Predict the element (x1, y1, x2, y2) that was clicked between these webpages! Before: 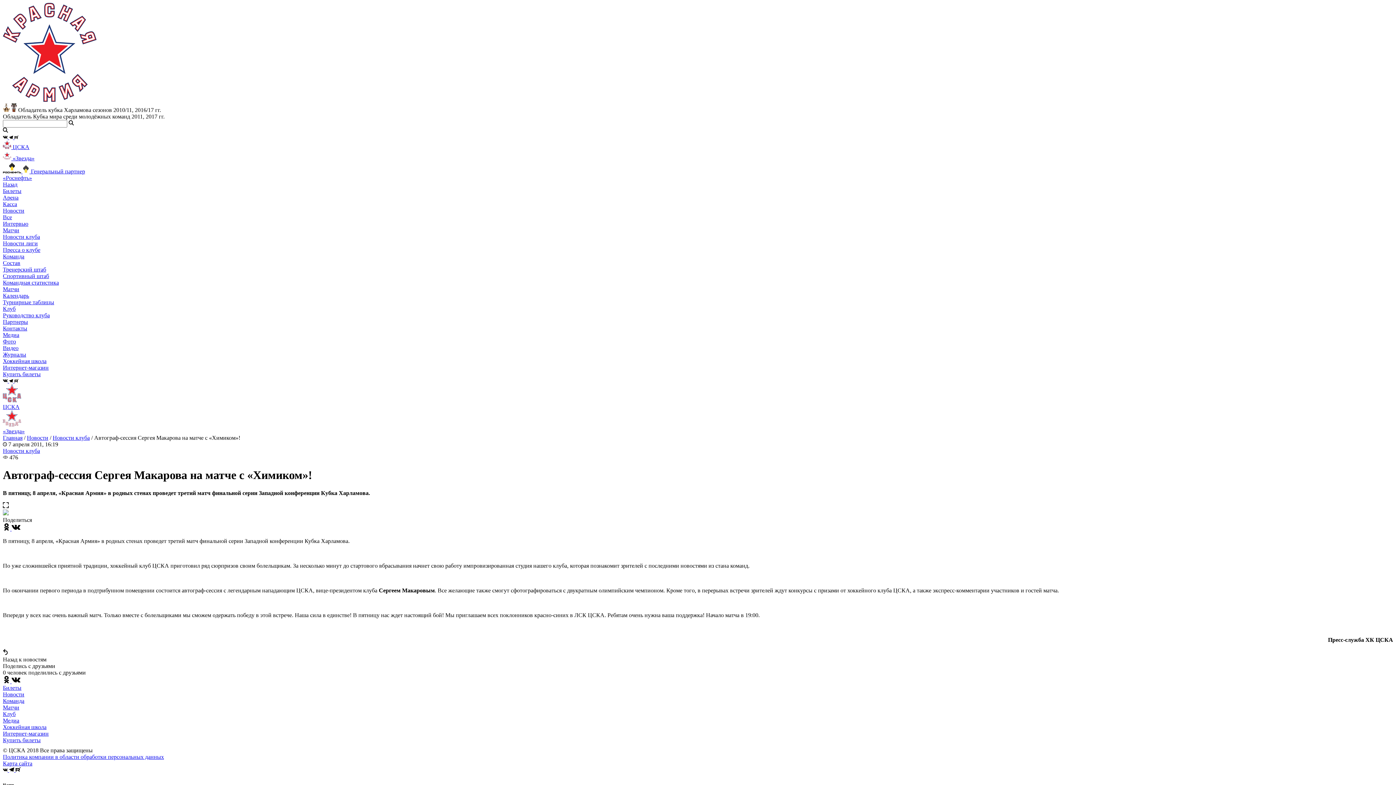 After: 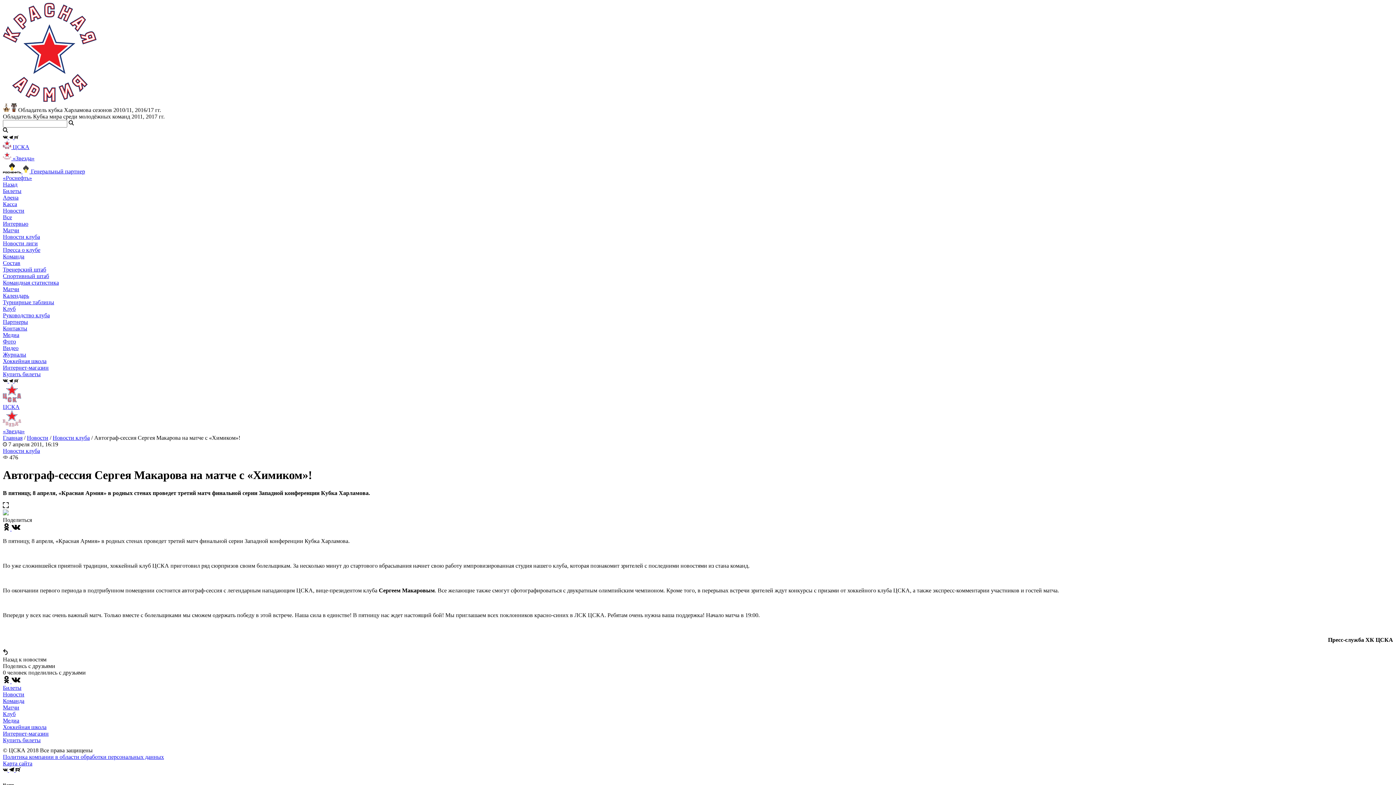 Action: bbox: (9, 377, 14, 384) label:  